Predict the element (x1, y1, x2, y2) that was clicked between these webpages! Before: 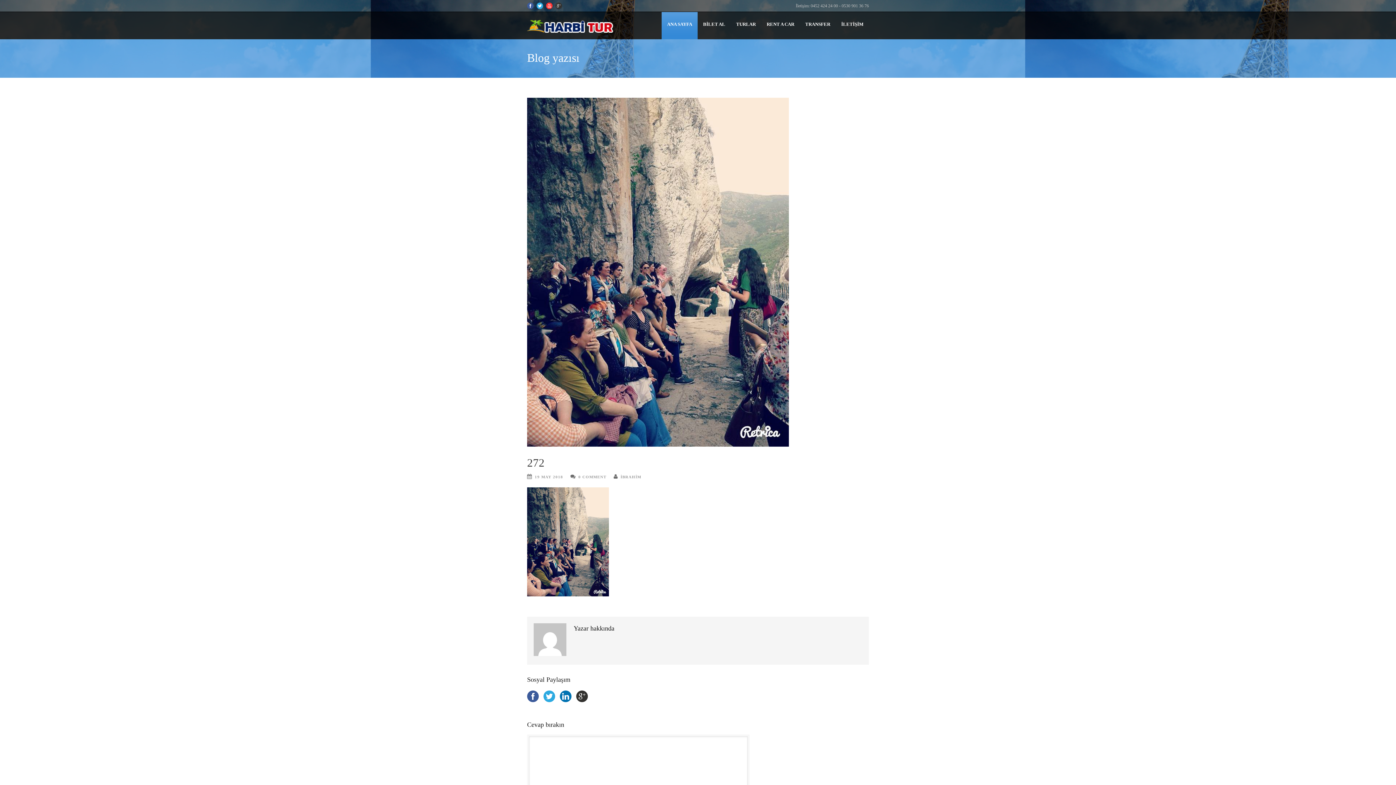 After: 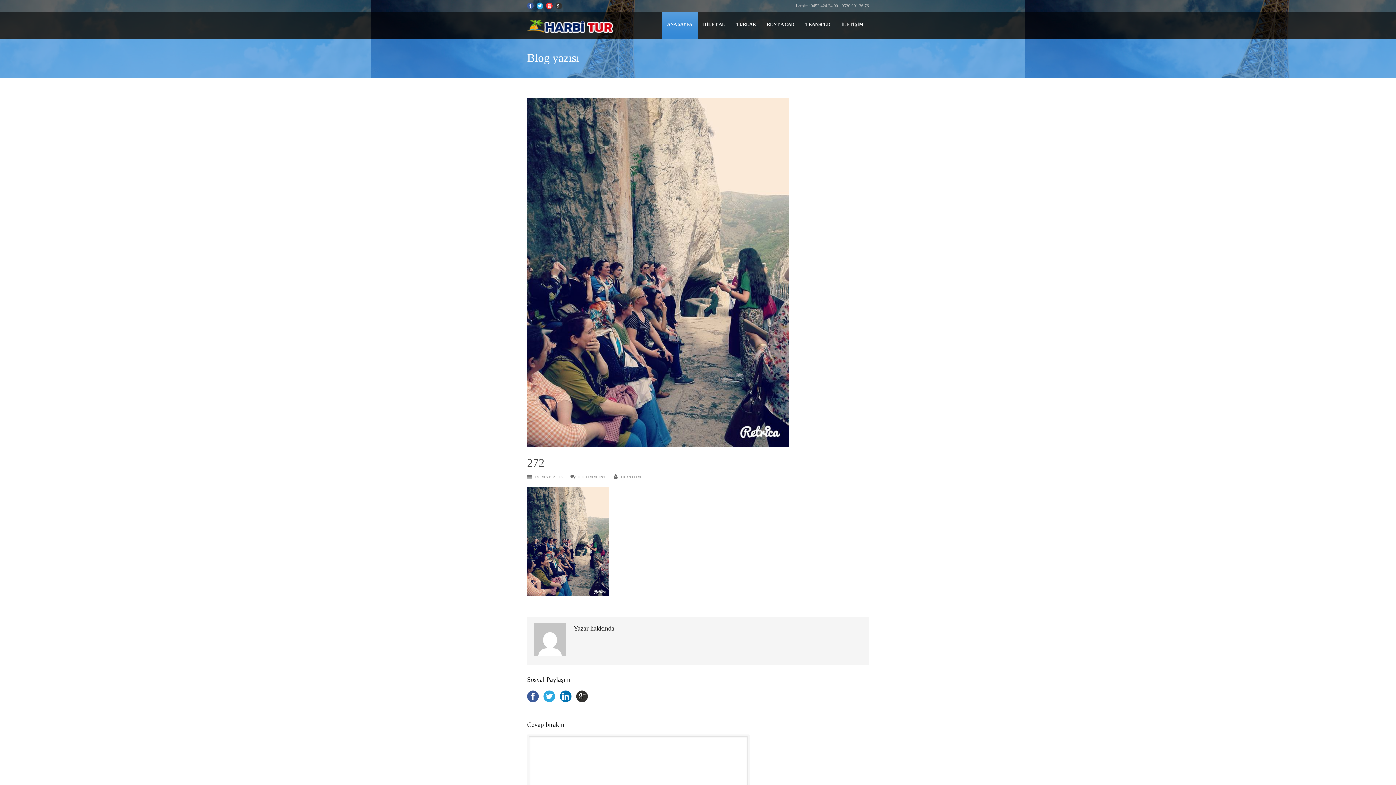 Action: bbox: (527, 690, 538, 702)